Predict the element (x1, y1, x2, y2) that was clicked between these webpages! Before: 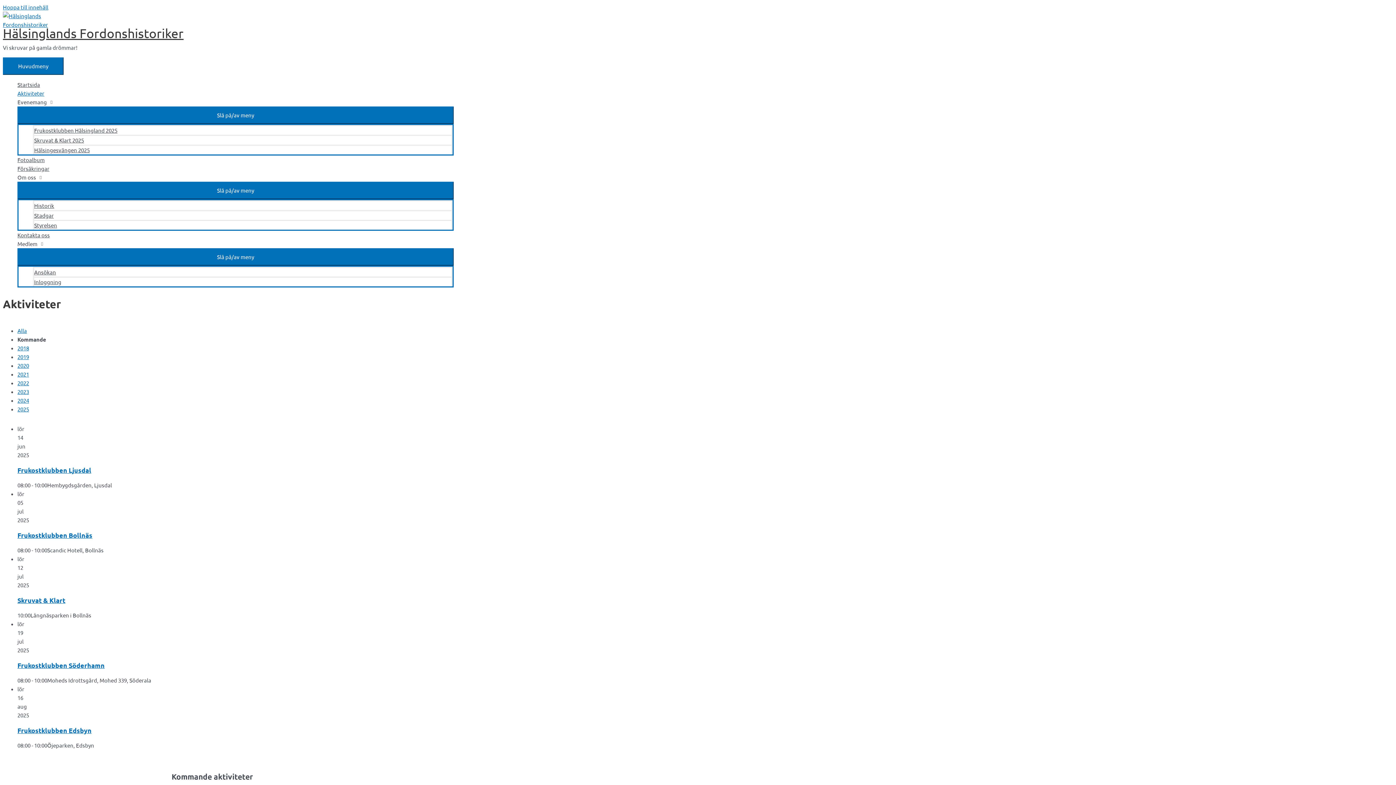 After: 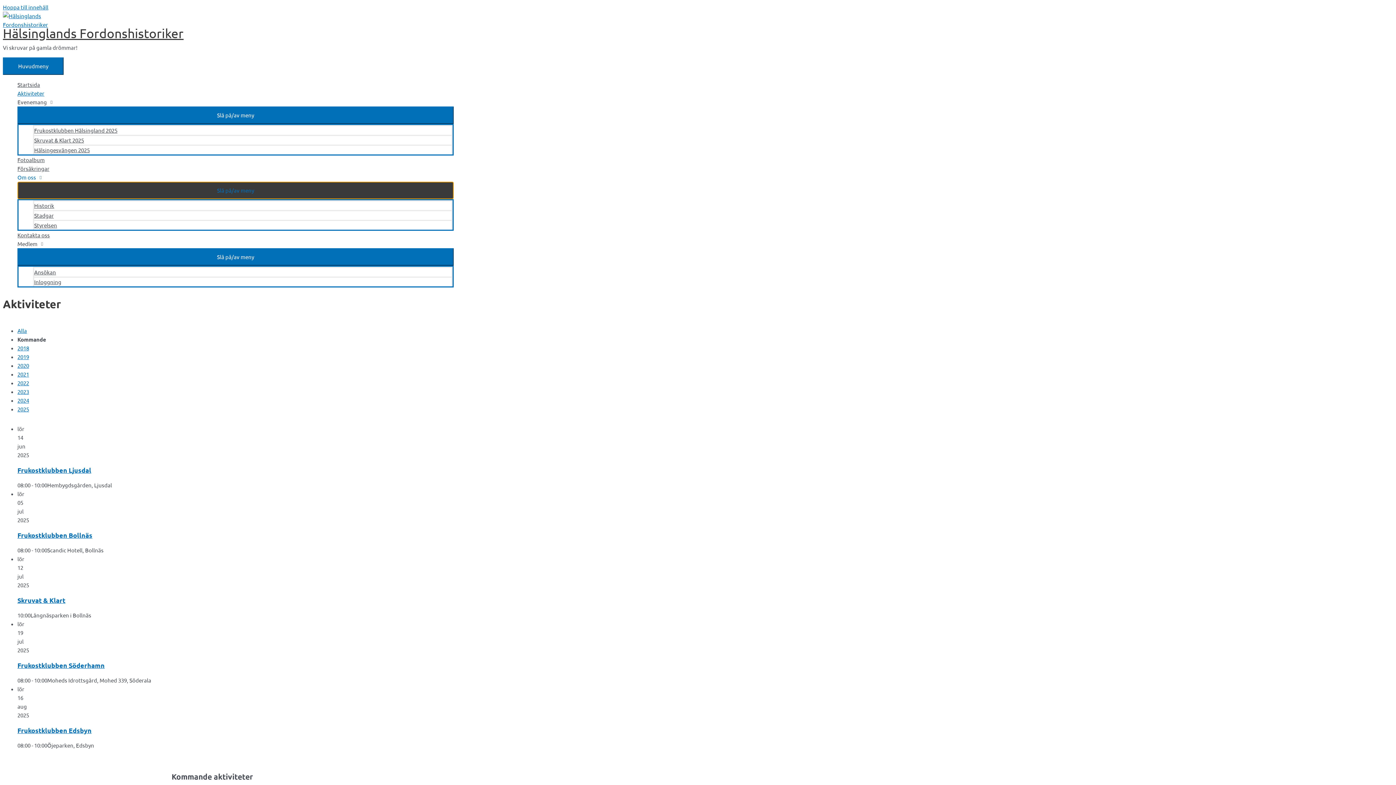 Action: label: Slå på/av meny bbox: (17, 181, 453, 199)